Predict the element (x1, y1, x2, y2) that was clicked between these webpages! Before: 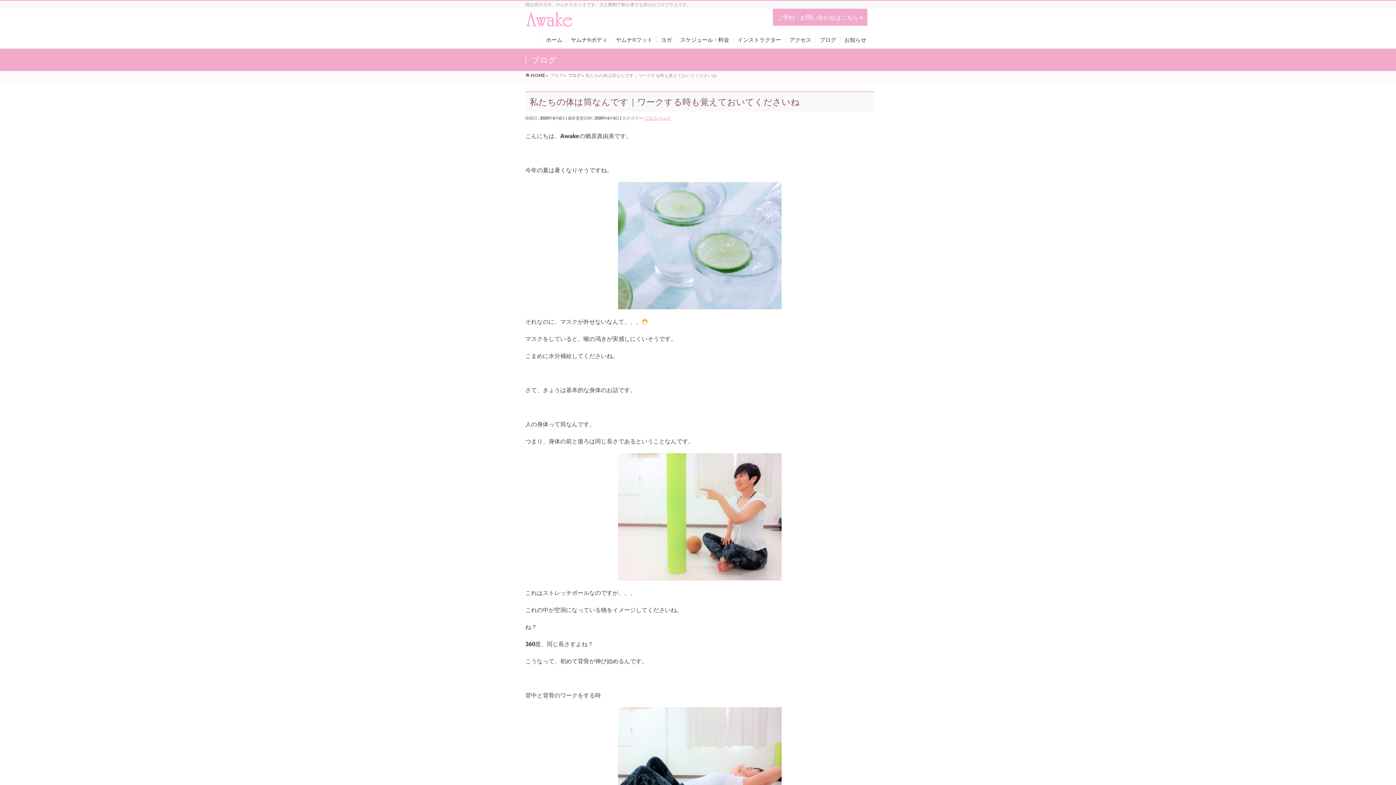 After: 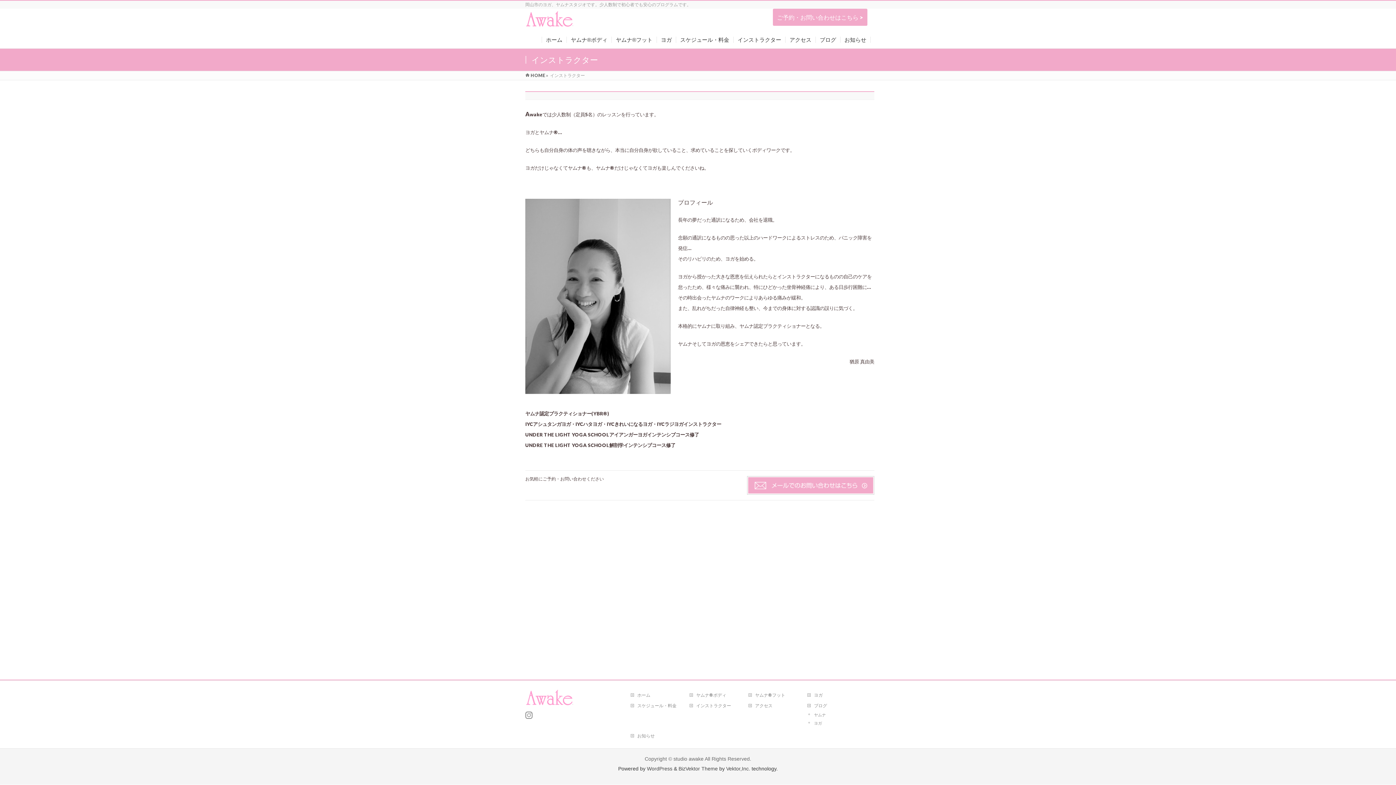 Action: bbox: (733, 36, 785, 42) label: インストラクター